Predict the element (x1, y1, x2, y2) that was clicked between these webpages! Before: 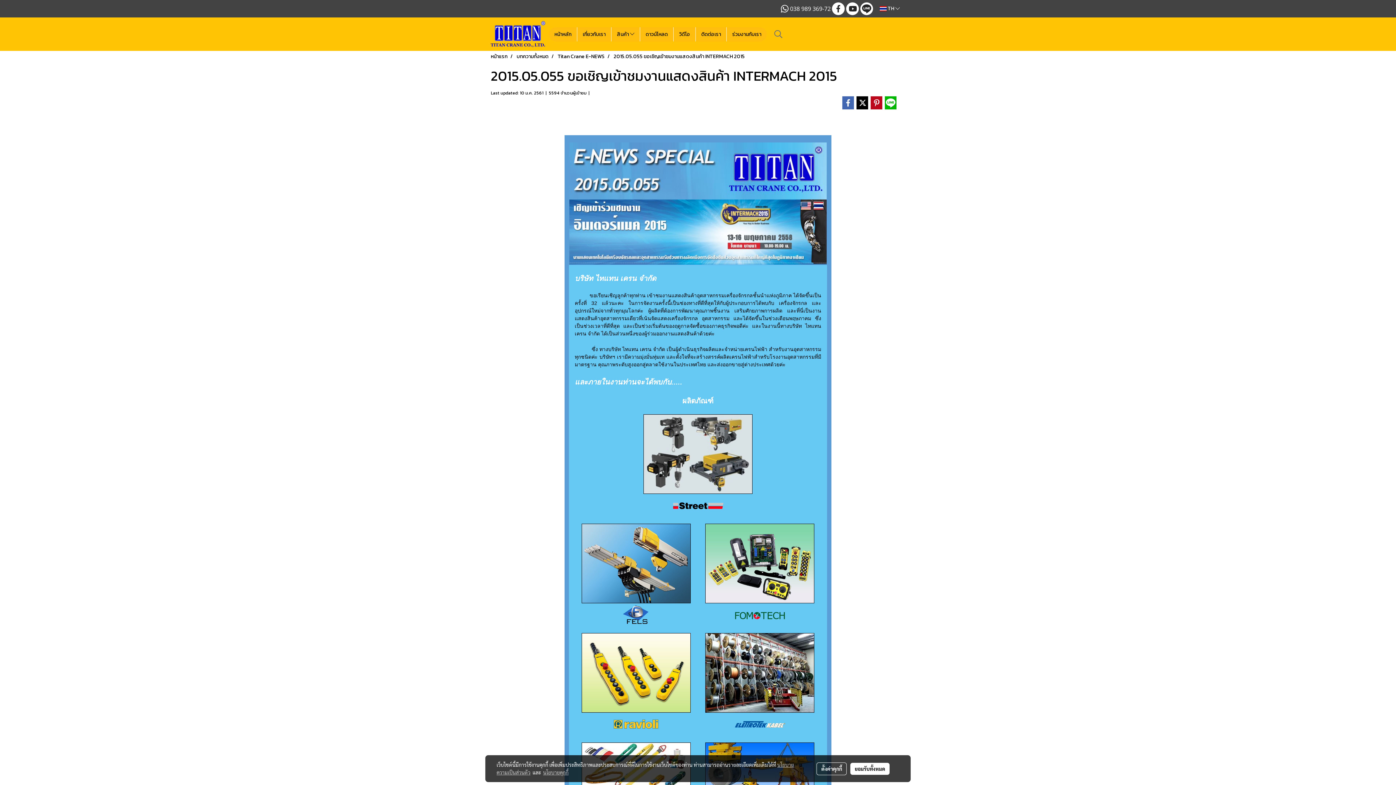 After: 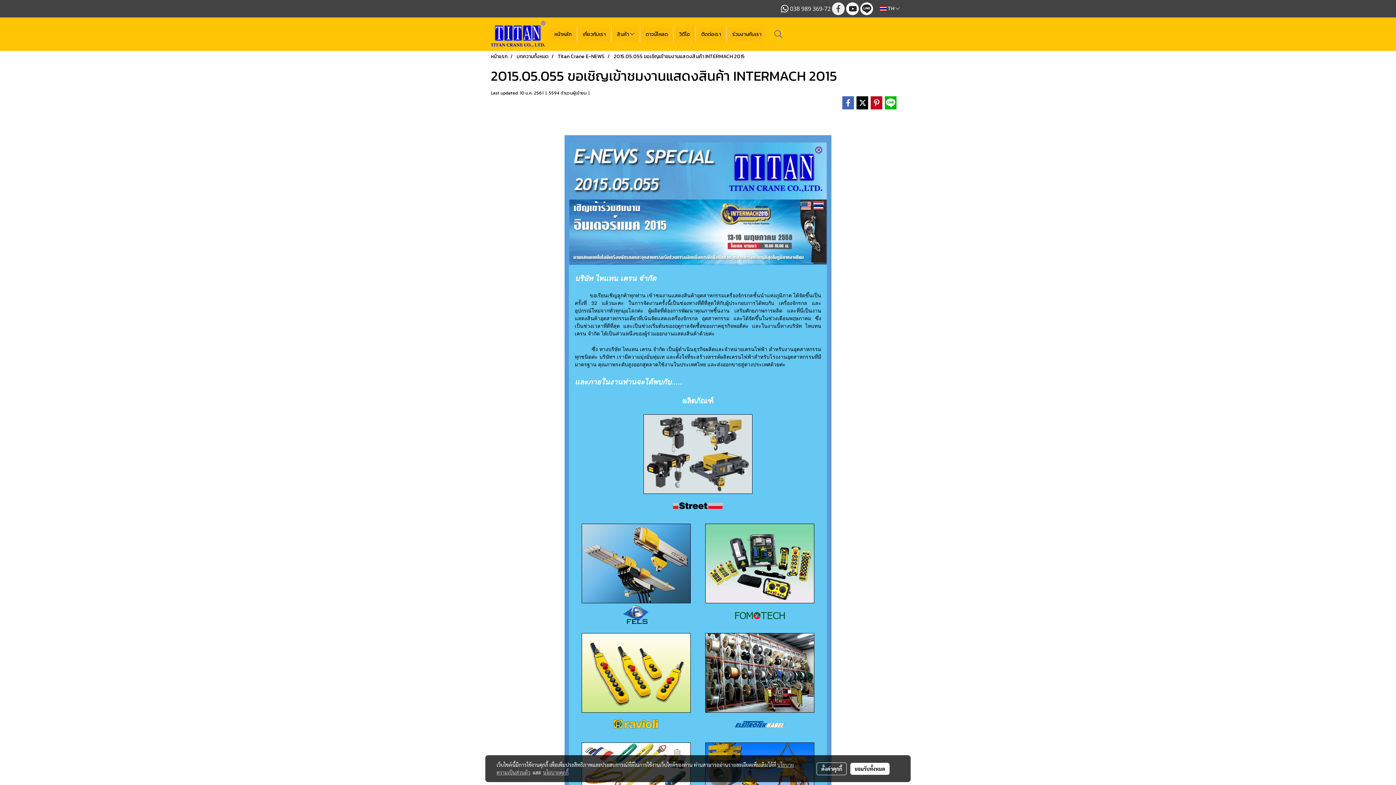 Action: bbox: (832, 2, 845, 15)